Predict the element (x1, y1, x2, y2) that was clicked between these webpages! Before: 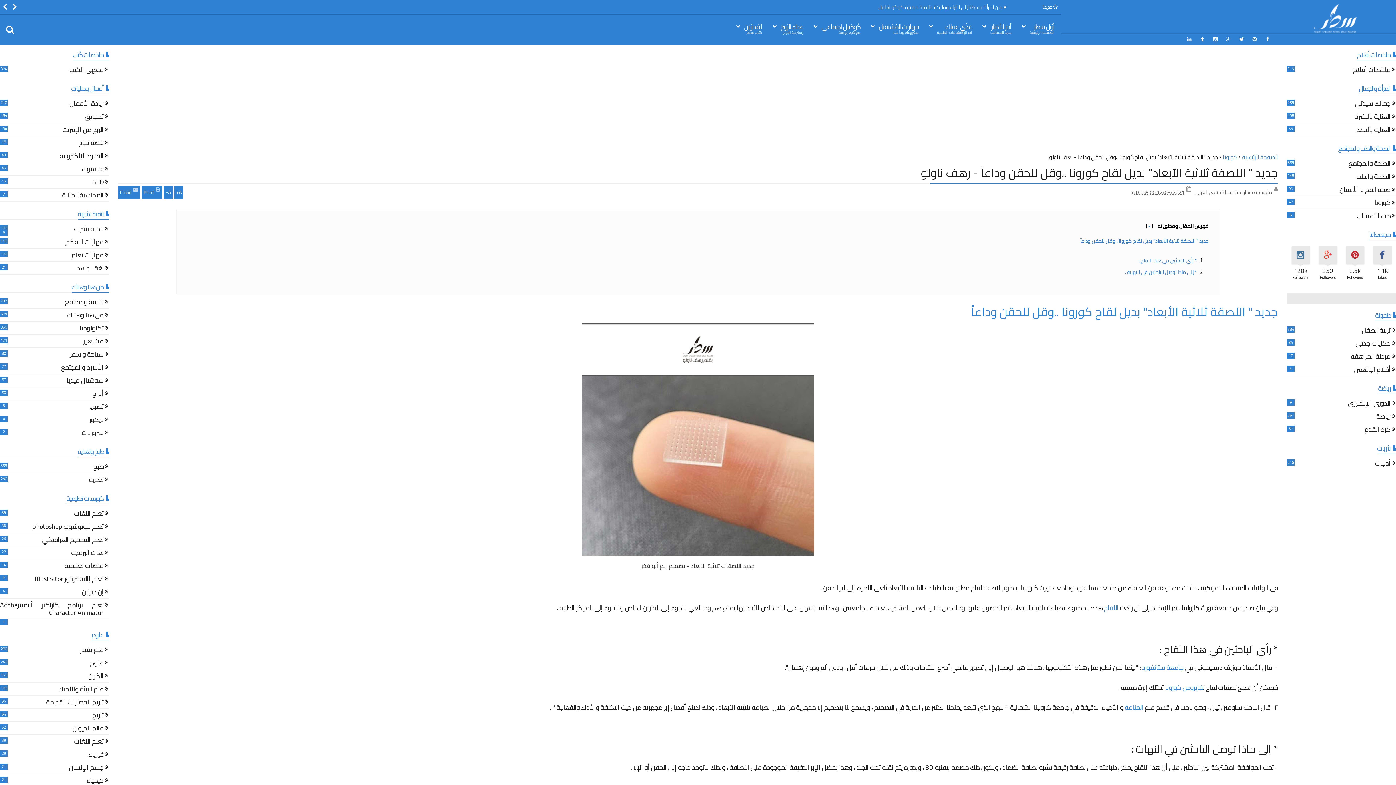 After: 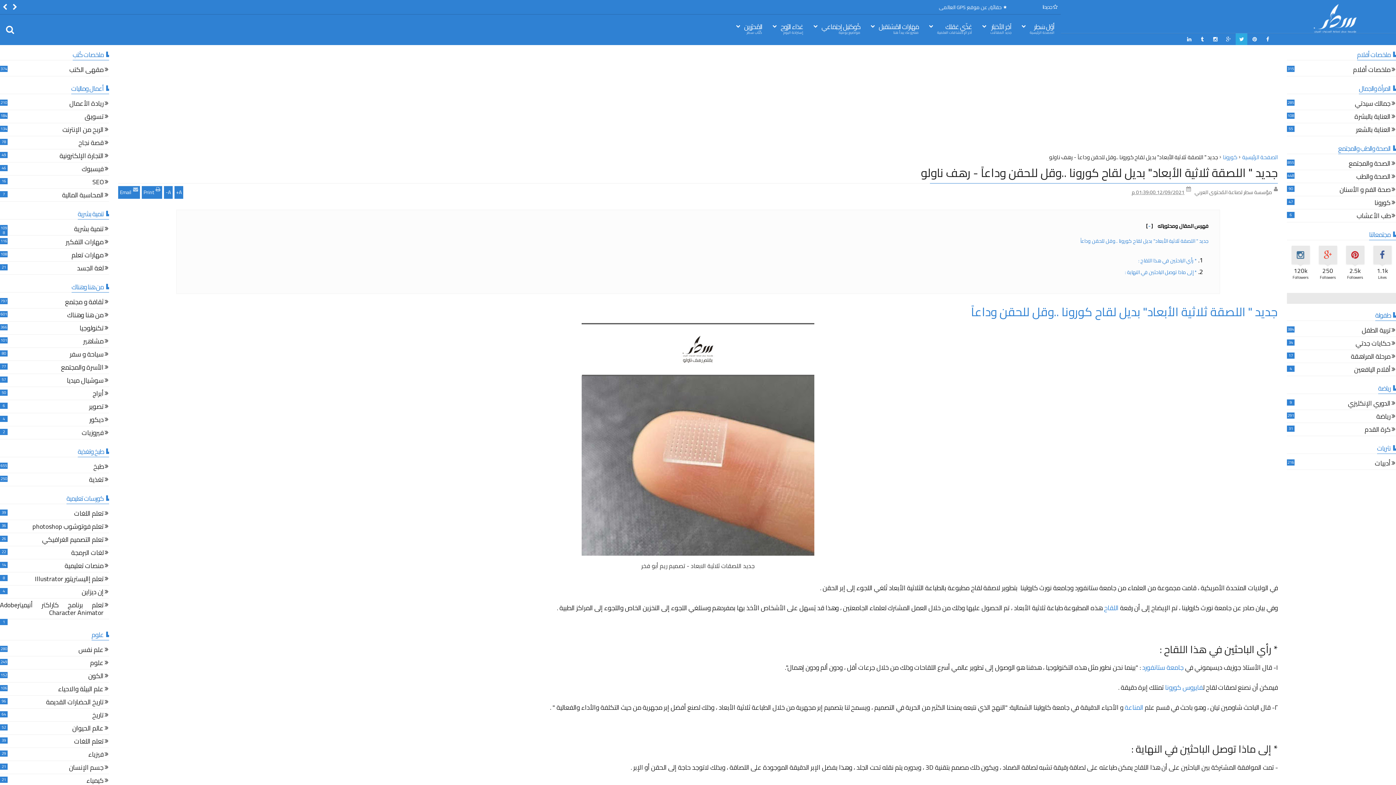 Action: bbox: (1236, 33, 1247, 45)